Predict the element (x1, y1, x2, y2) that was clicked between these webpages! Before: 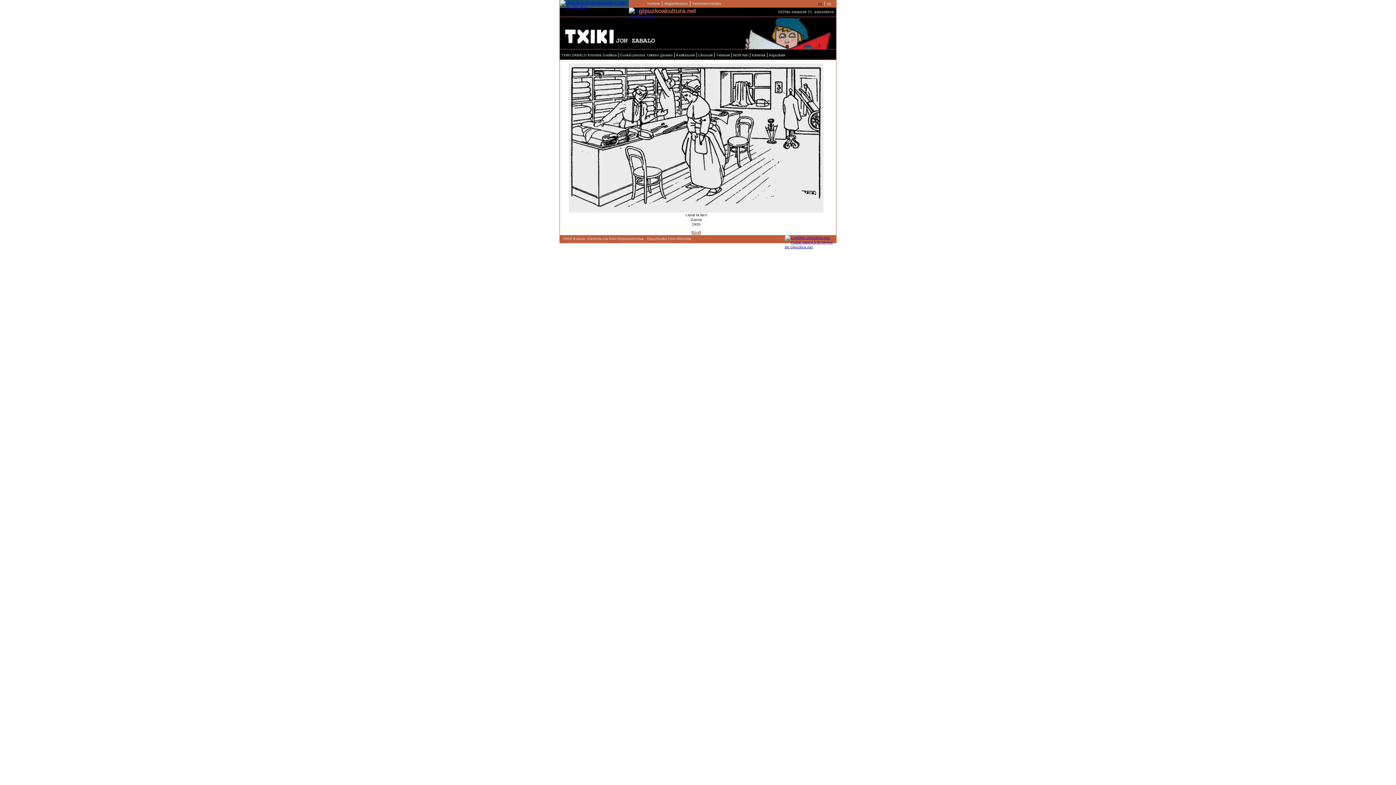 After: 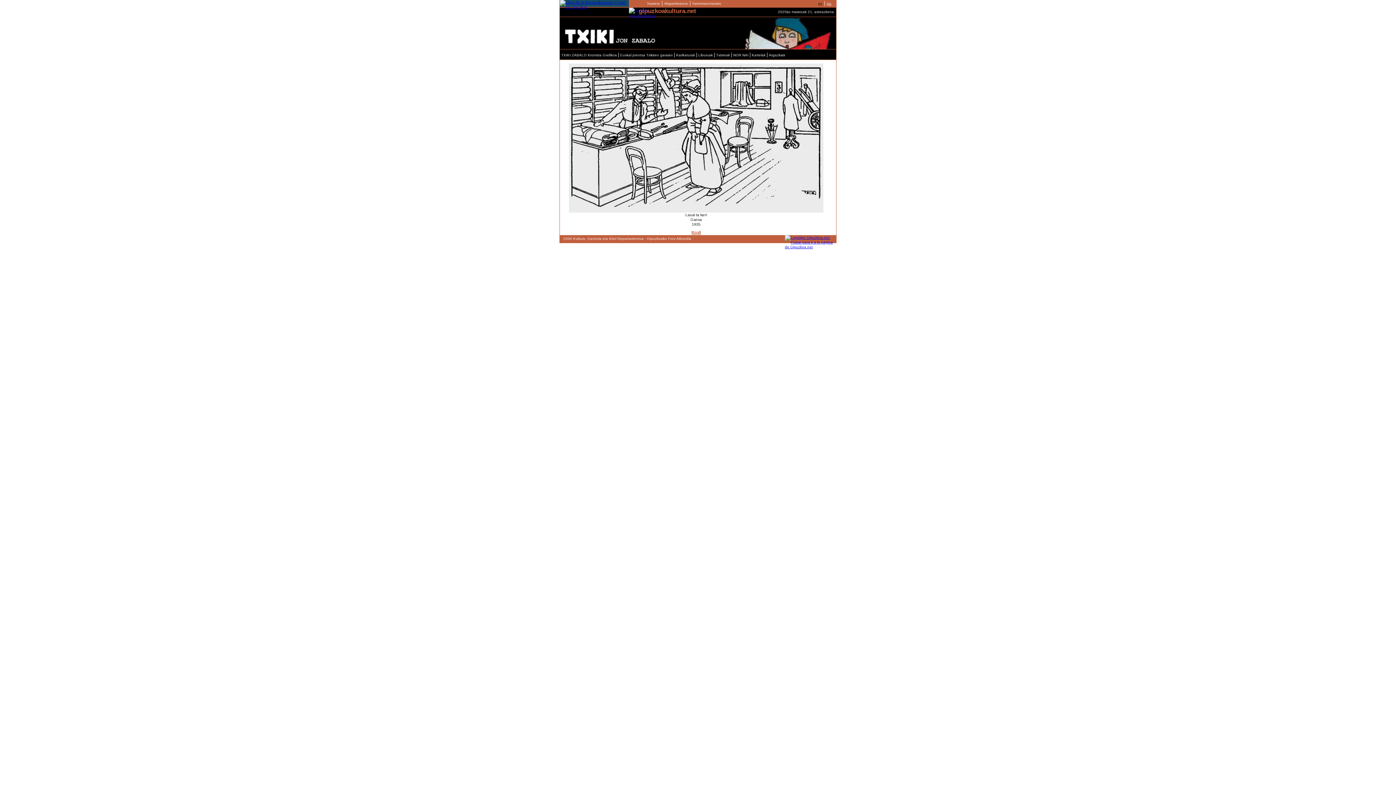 Action: bbox: (825, 1, 833, 5) label: eu